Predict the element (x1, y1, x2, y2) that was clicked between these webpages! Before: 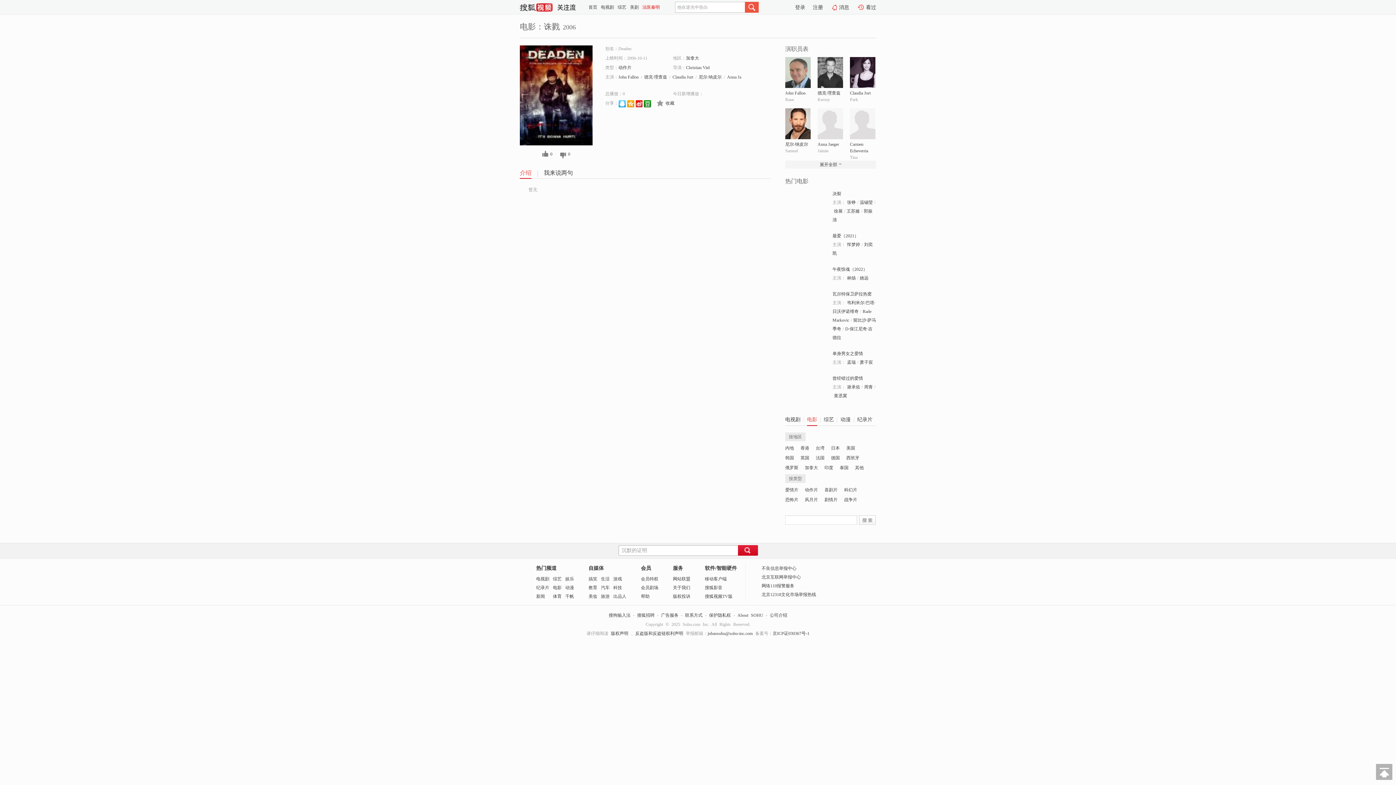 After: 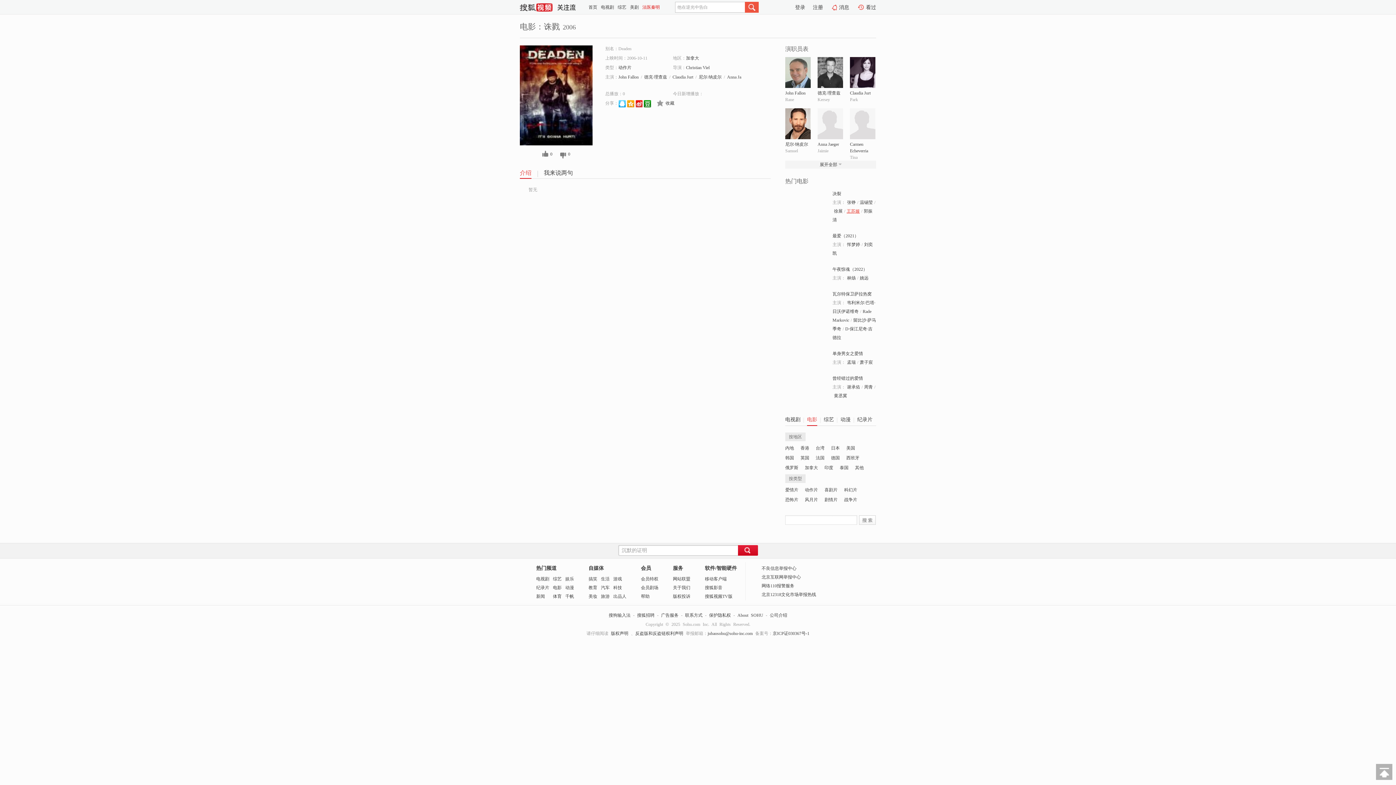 Action: bbox: (846, 208, 860, 213) label: 王苏娅